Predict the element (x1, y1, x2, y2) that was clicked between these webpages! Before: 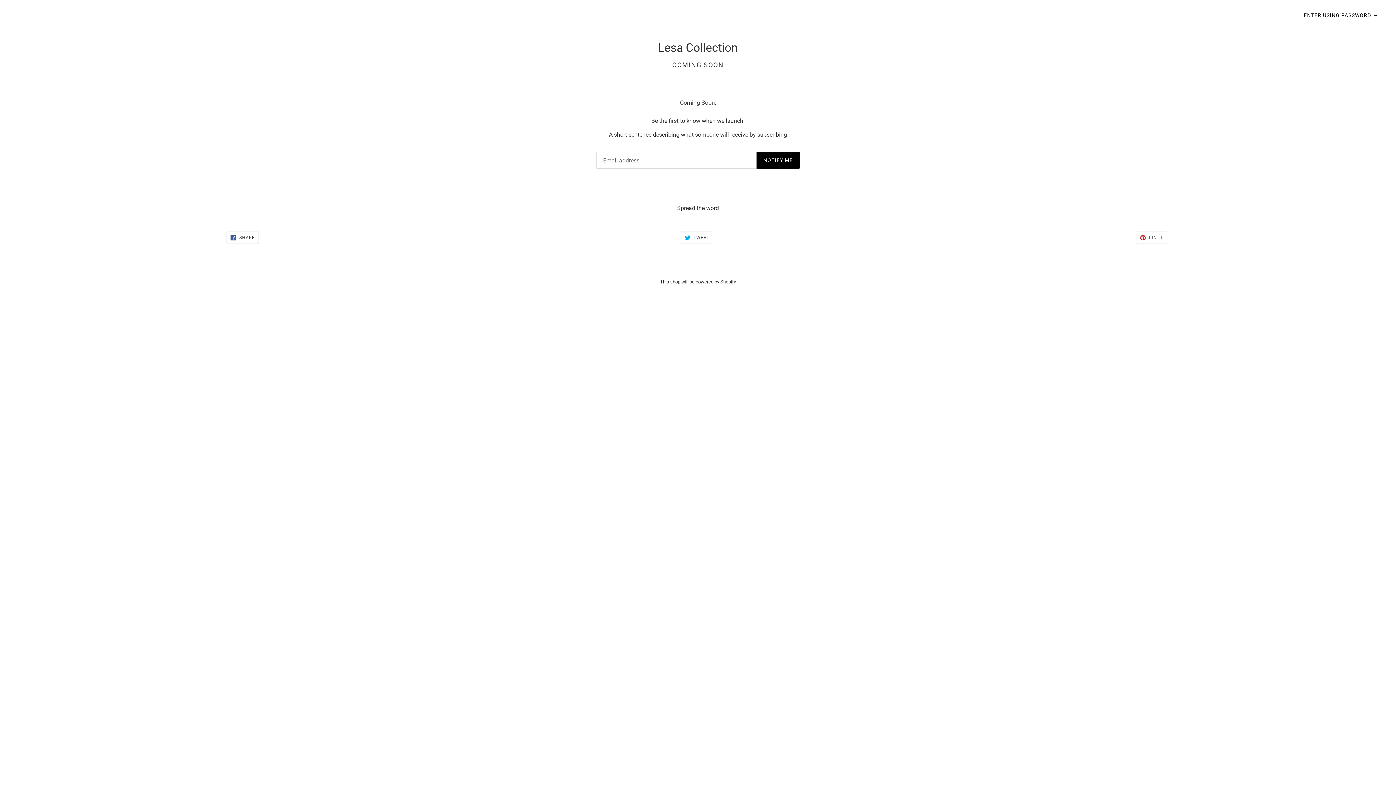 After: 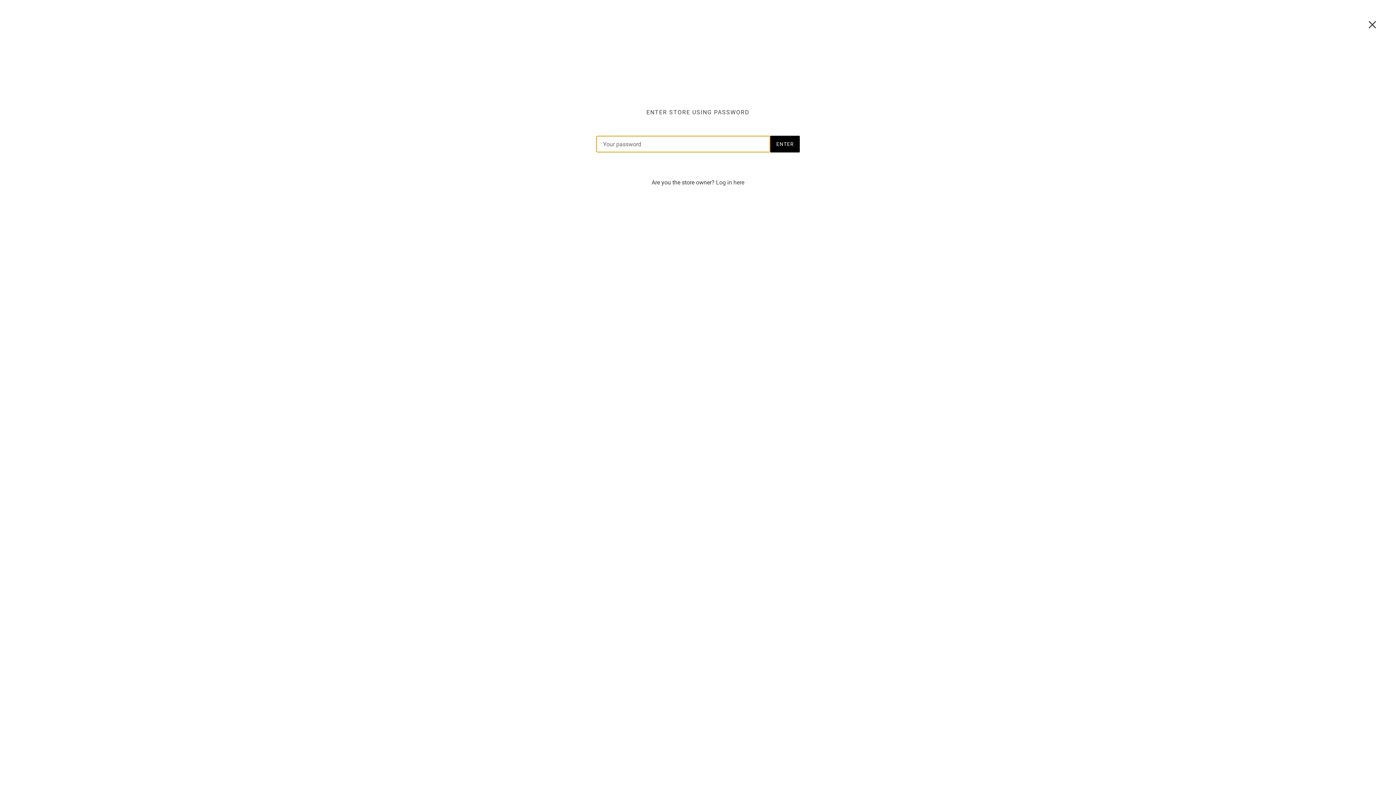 Action: label: ENTER USING PASSWORD → bbox: (1297, 7, 1385, 23)